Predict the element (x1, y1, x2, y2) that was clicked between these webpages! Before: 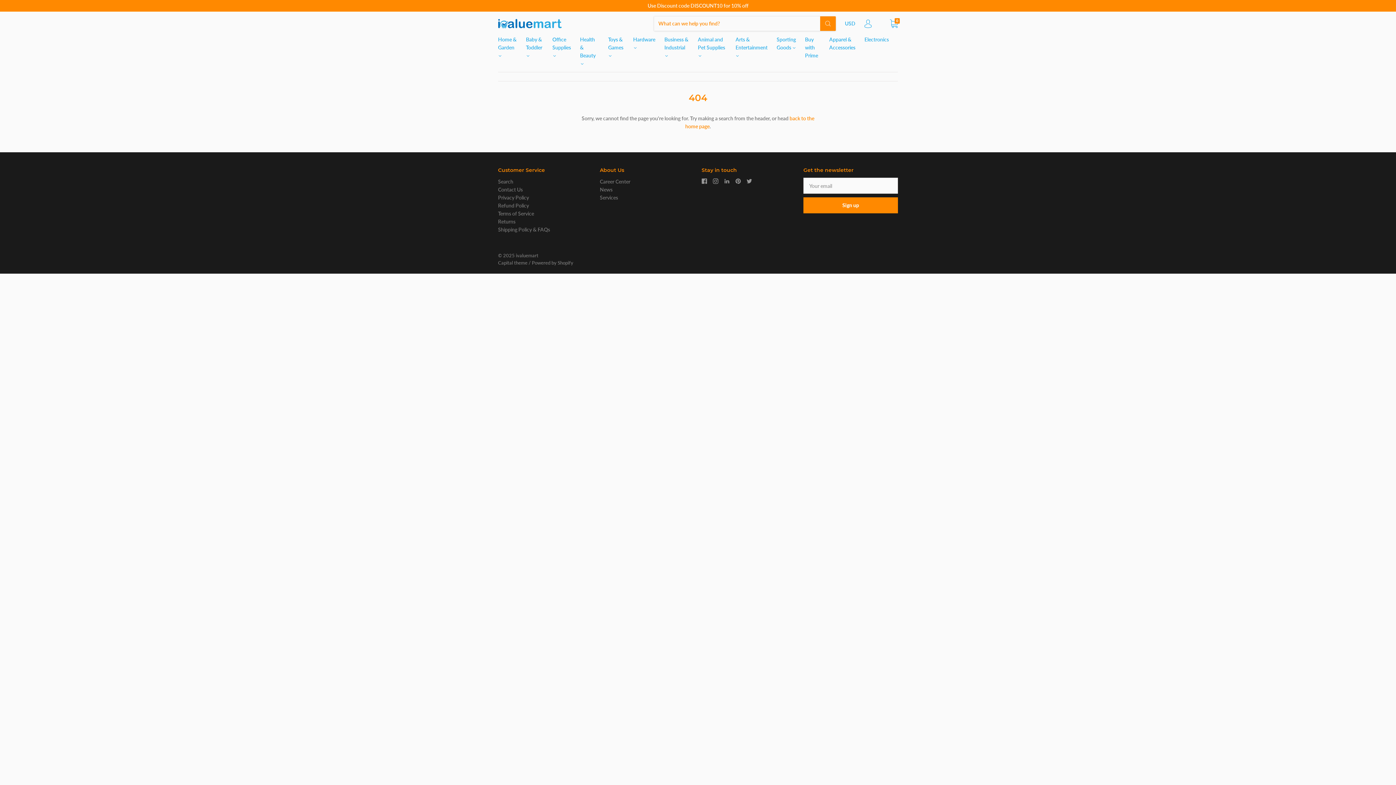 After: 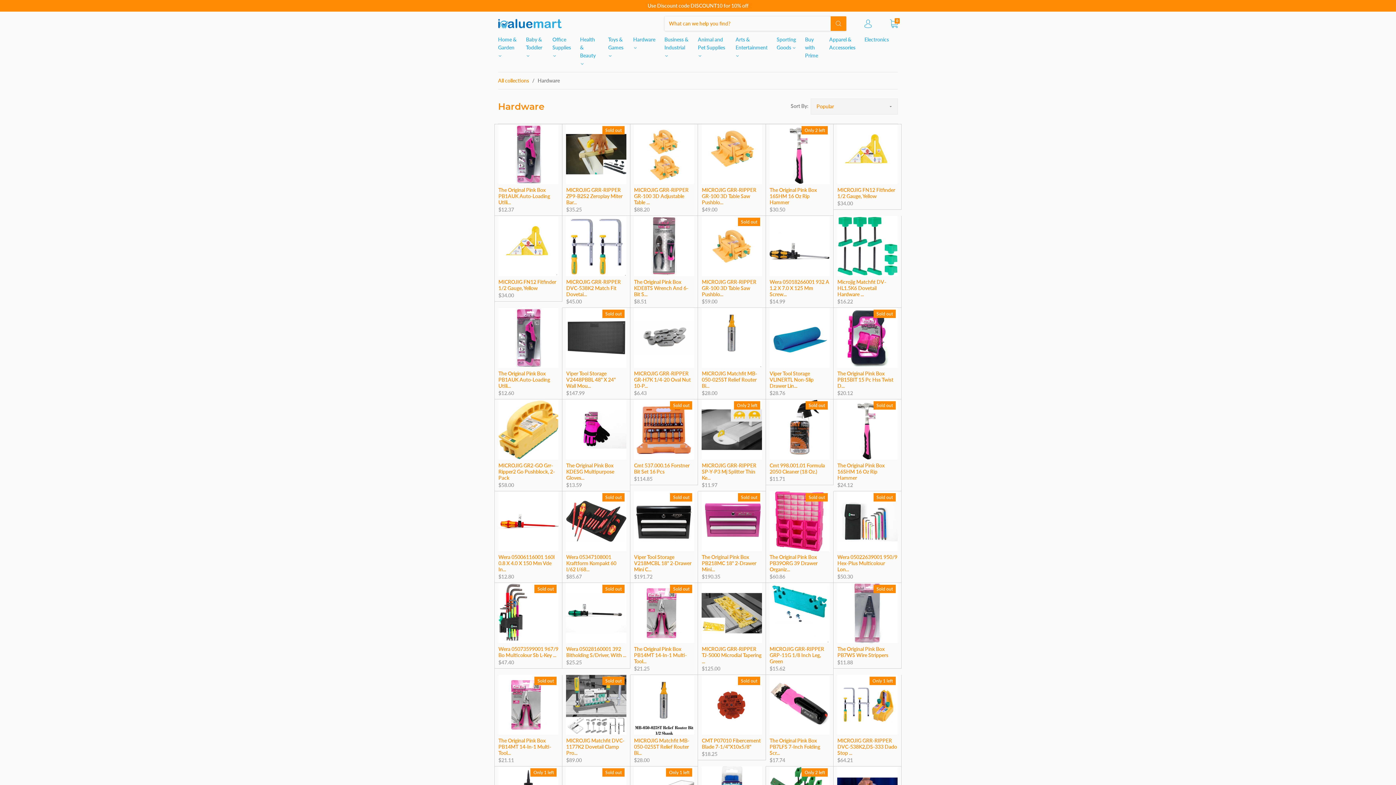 Action: label: Hardware  bbox: (633, 35, 664, 51)